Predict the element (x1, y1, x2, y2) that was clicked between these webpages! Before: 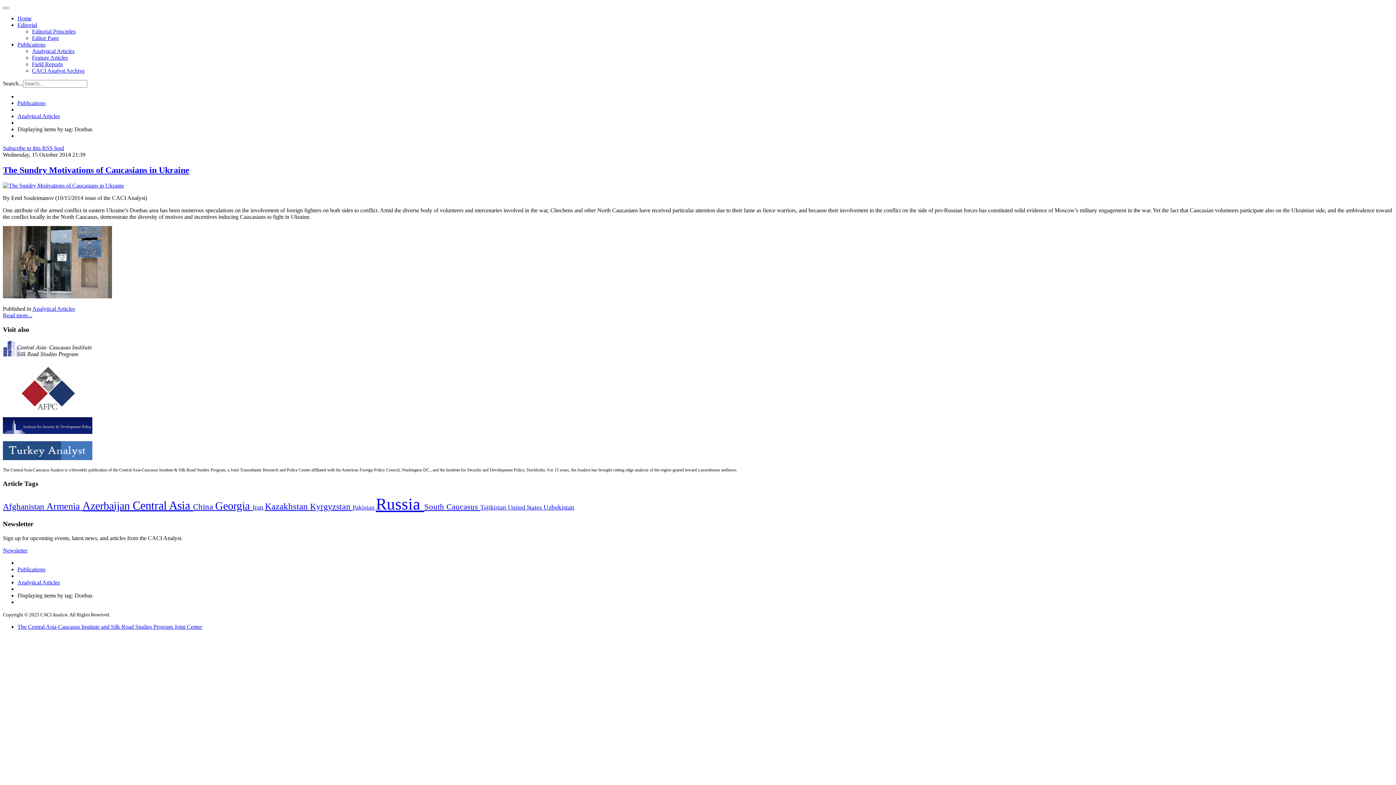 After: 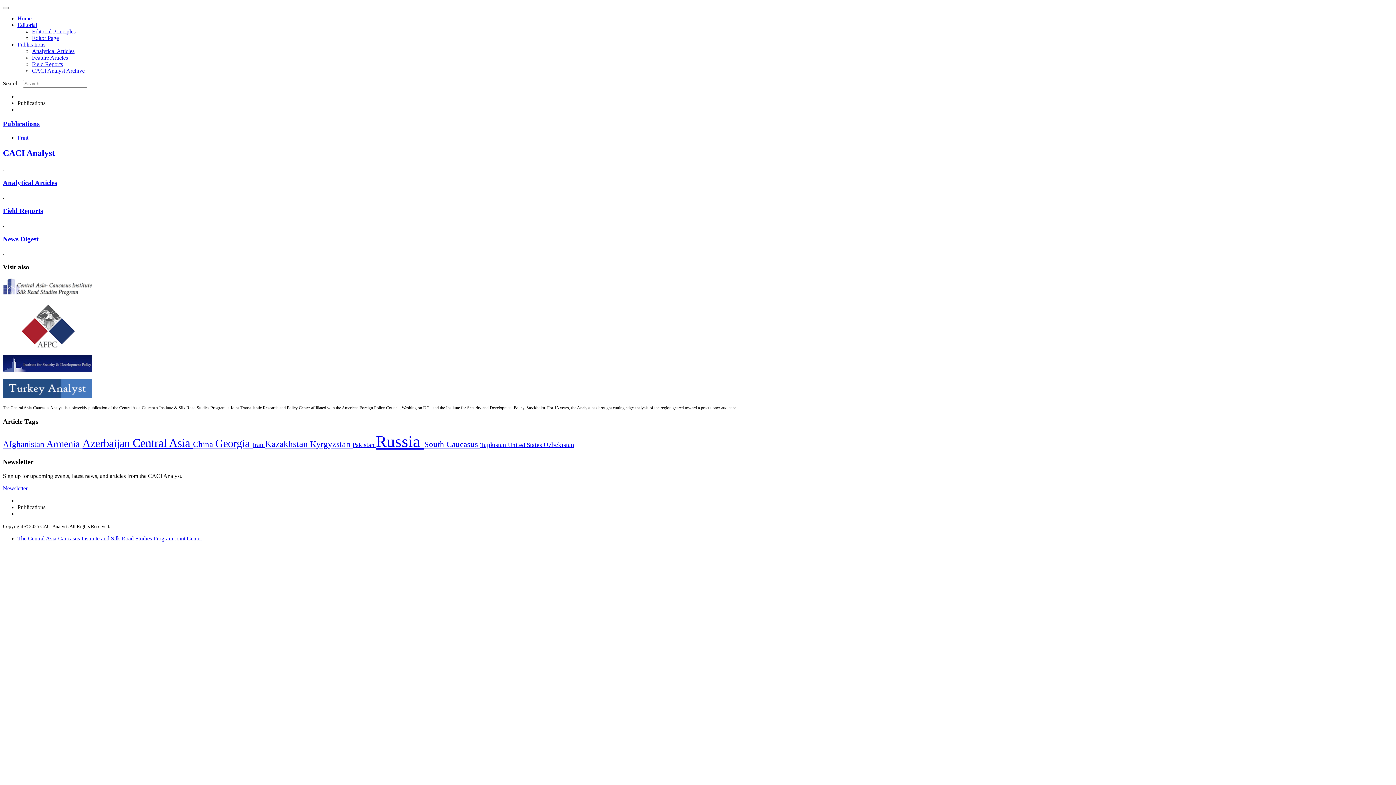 Action: bbox: (17, 100, 45, 106) label: Publications